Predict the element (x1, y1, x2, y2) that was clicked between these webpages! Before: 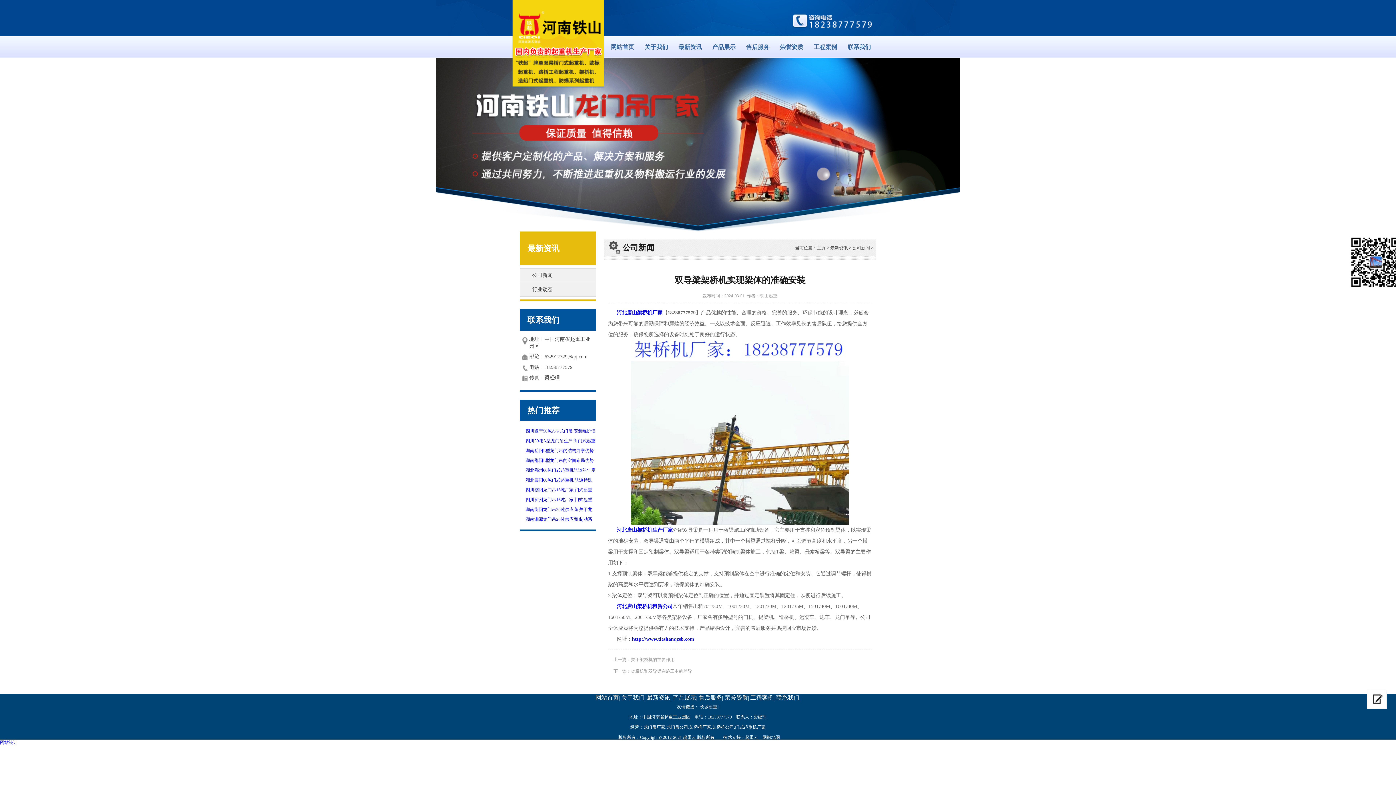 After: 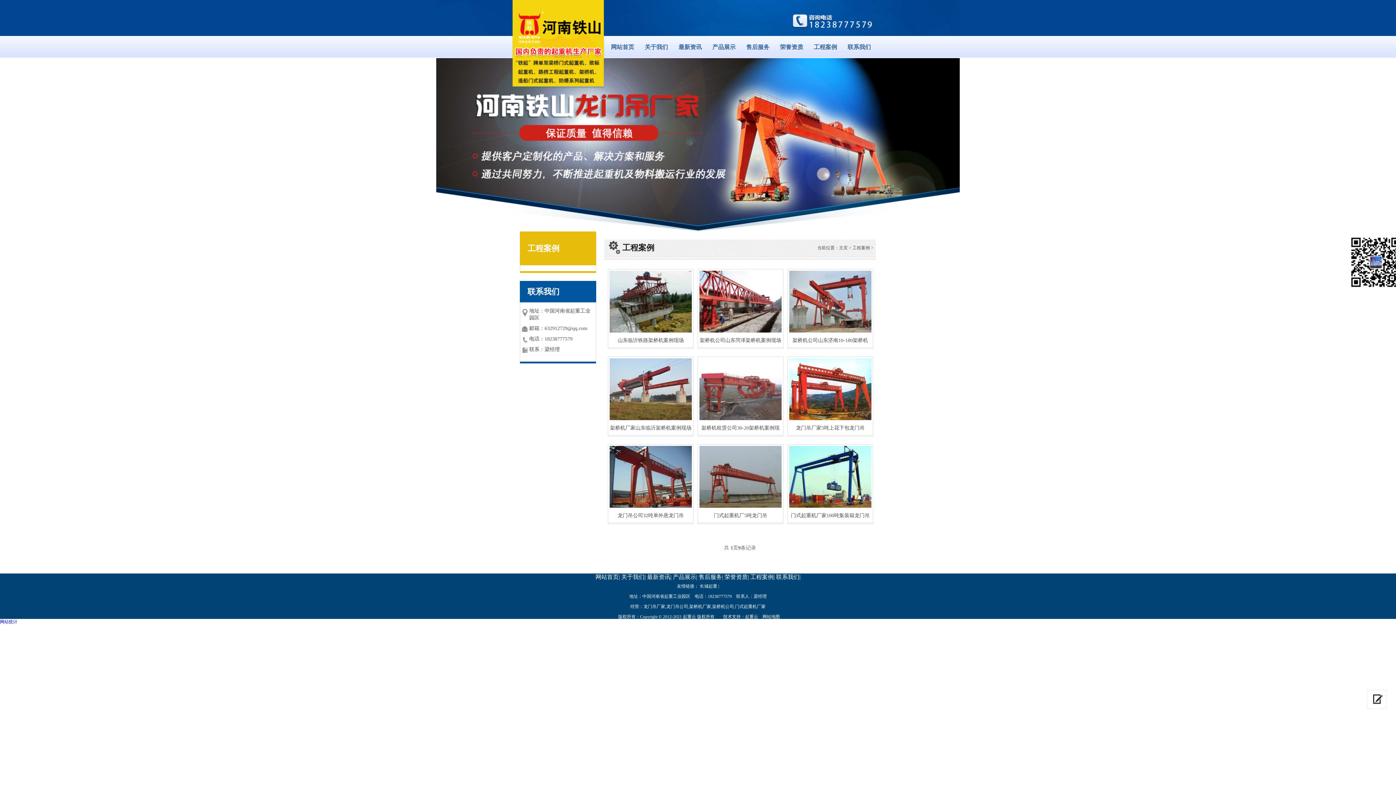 Action: label: 工程案例 bbox: (750, 694, 773, 701)